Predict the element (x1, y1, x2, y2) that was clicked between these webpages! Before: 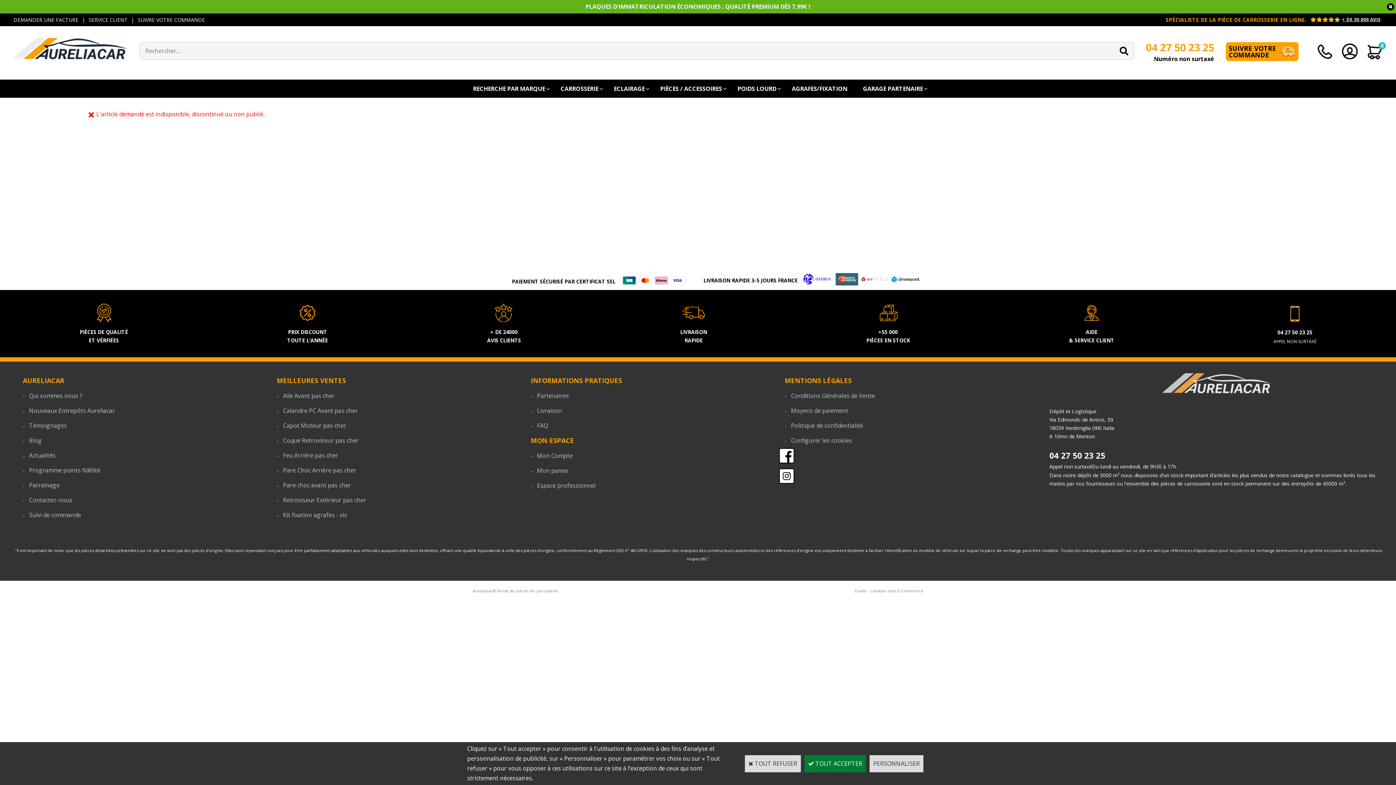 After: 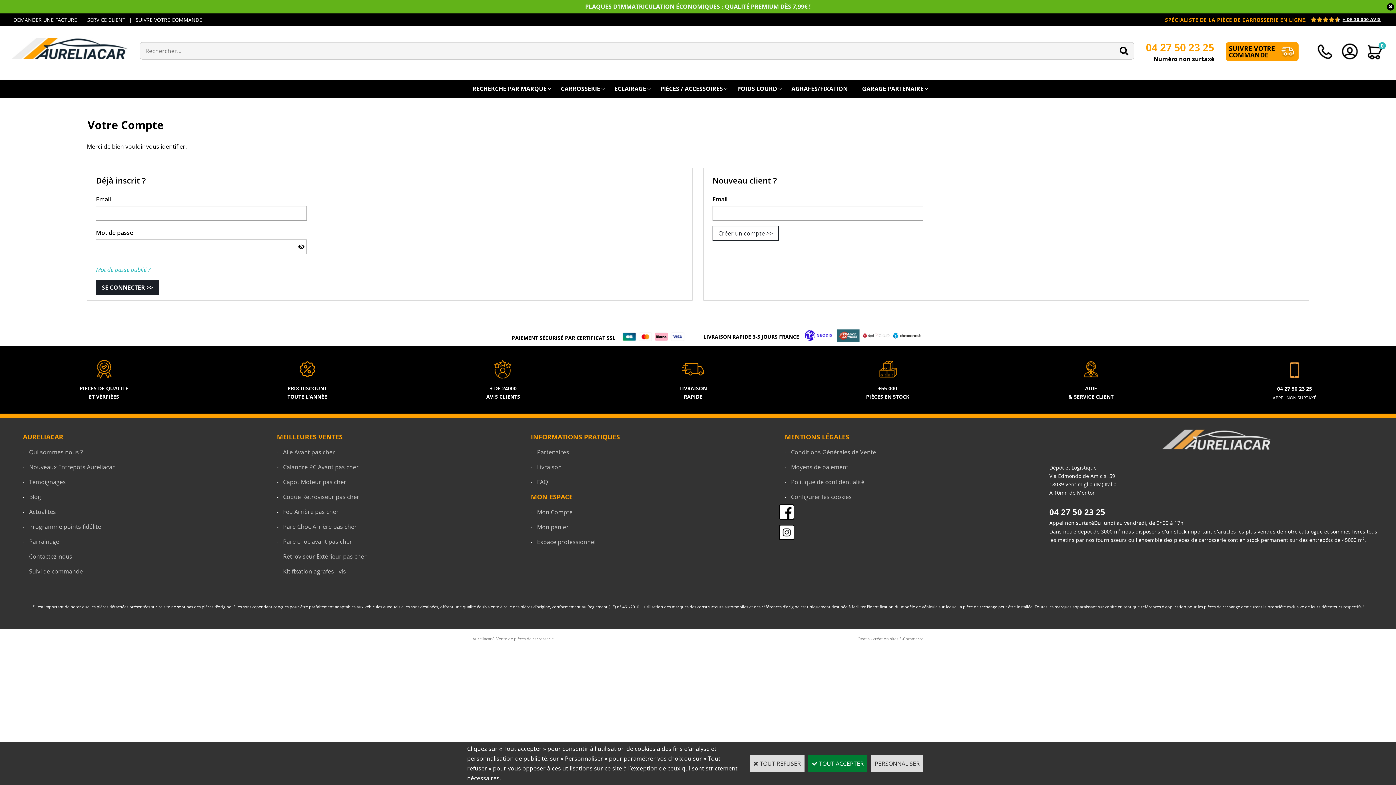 Action: bbox: (1341, 42, 1360, 63)